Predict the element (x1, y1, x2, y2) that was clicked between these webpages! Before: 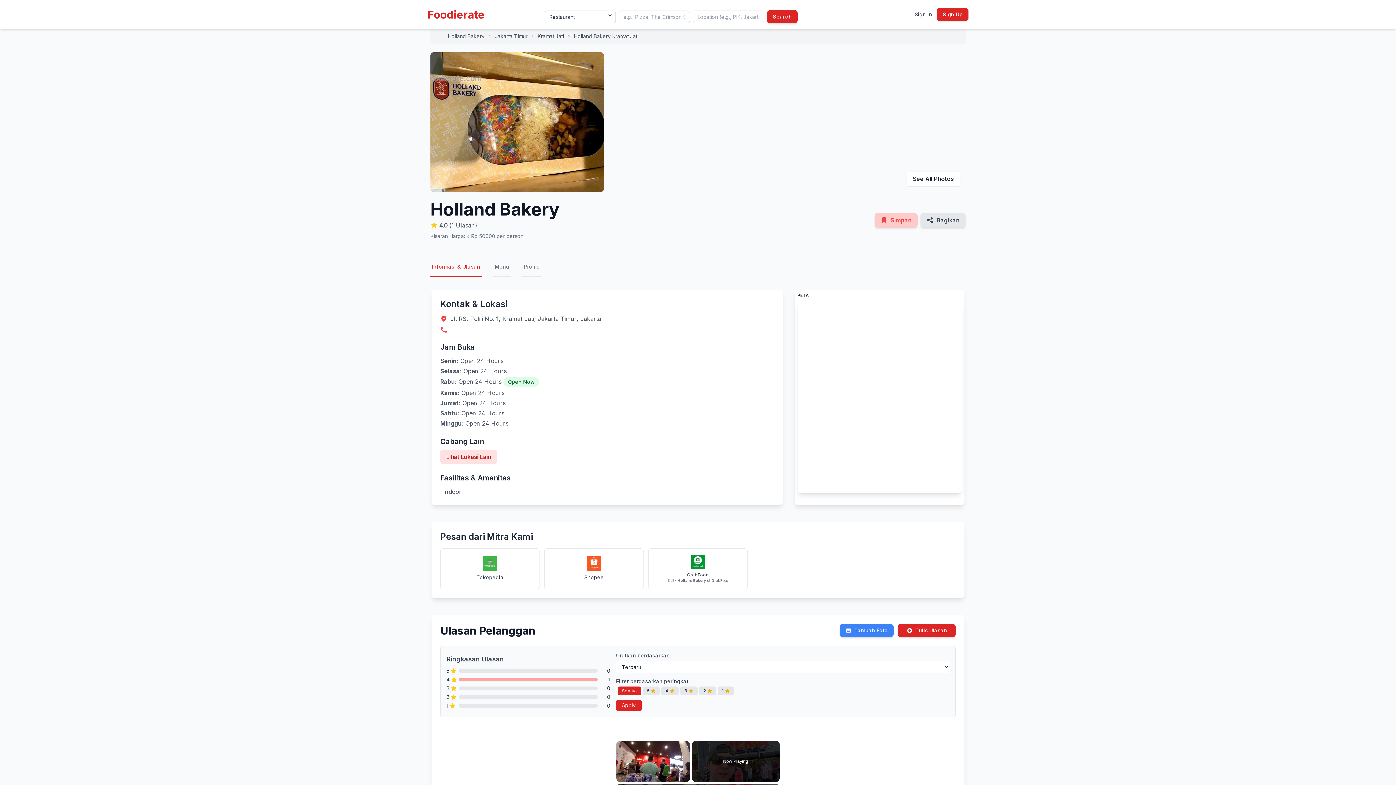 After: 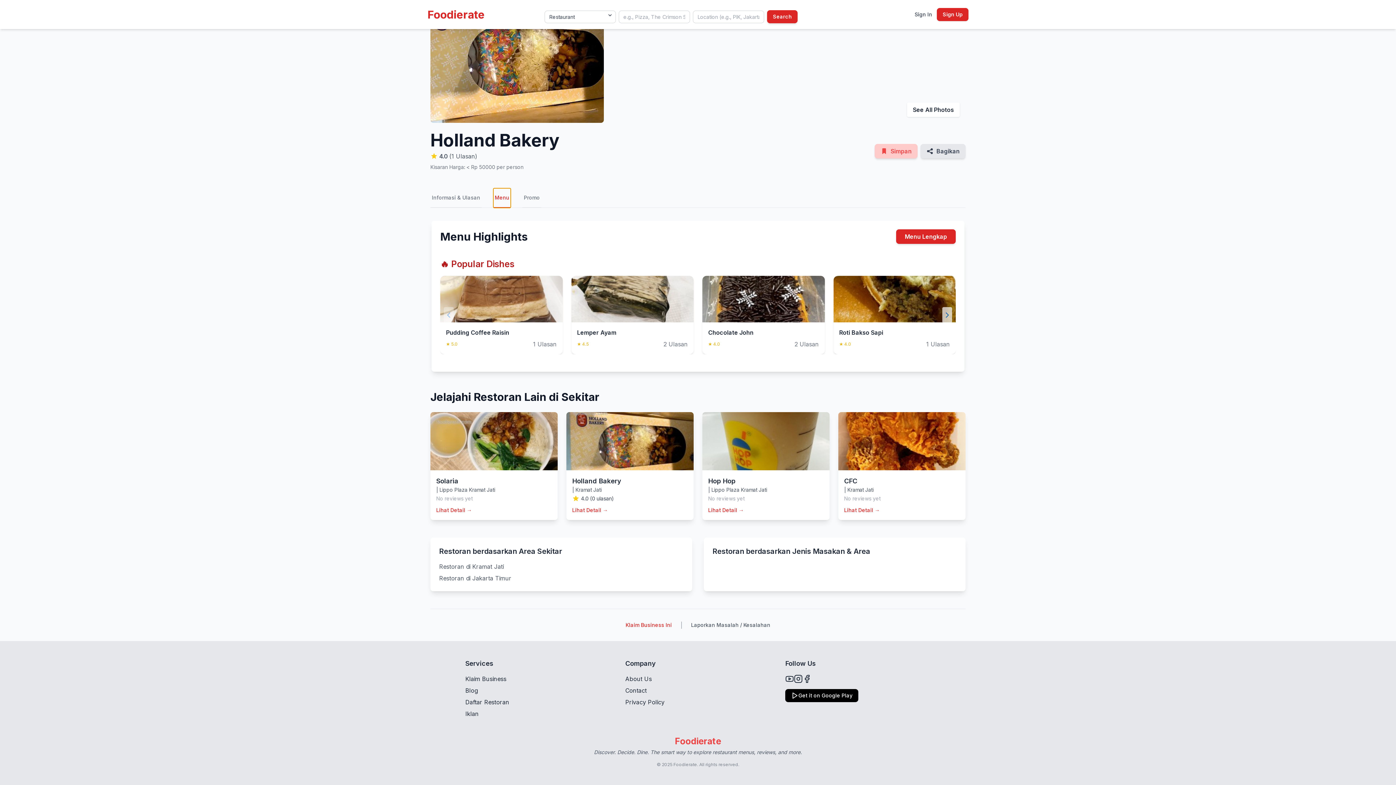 Action: bbox: (493, 257, 510, 277) label: Menu